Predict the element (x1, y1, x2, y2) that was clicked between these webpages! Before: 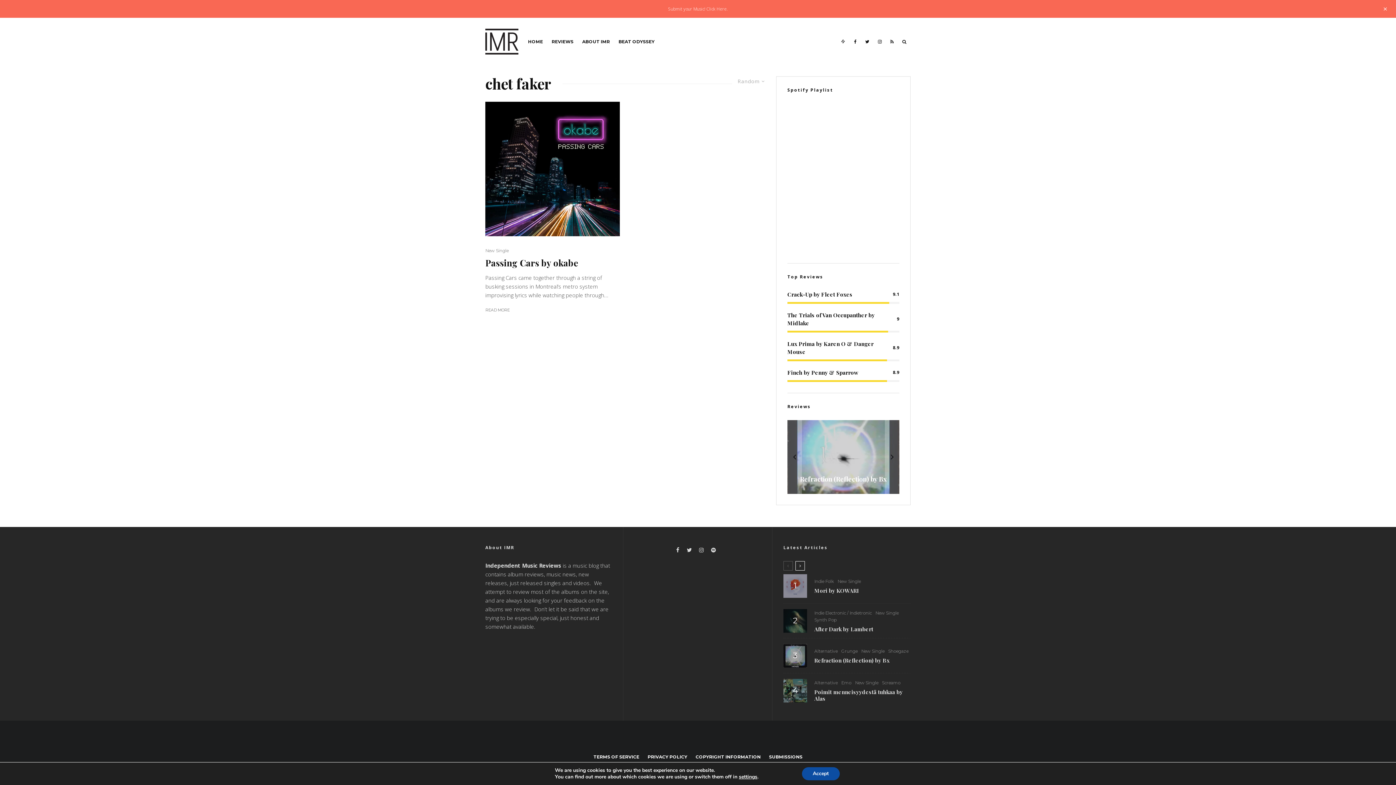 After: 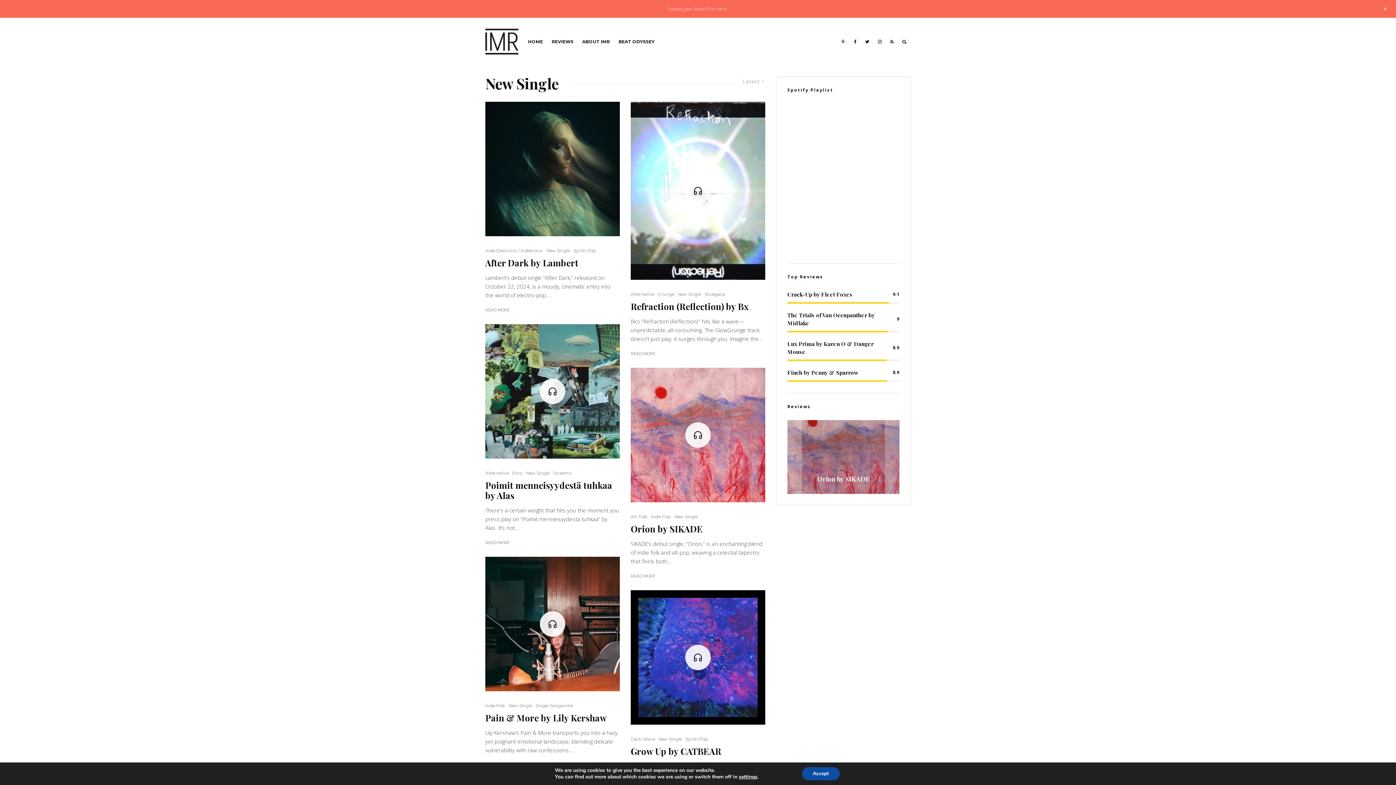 Action: label: New Single bbox: (485, 247, 508, 254)